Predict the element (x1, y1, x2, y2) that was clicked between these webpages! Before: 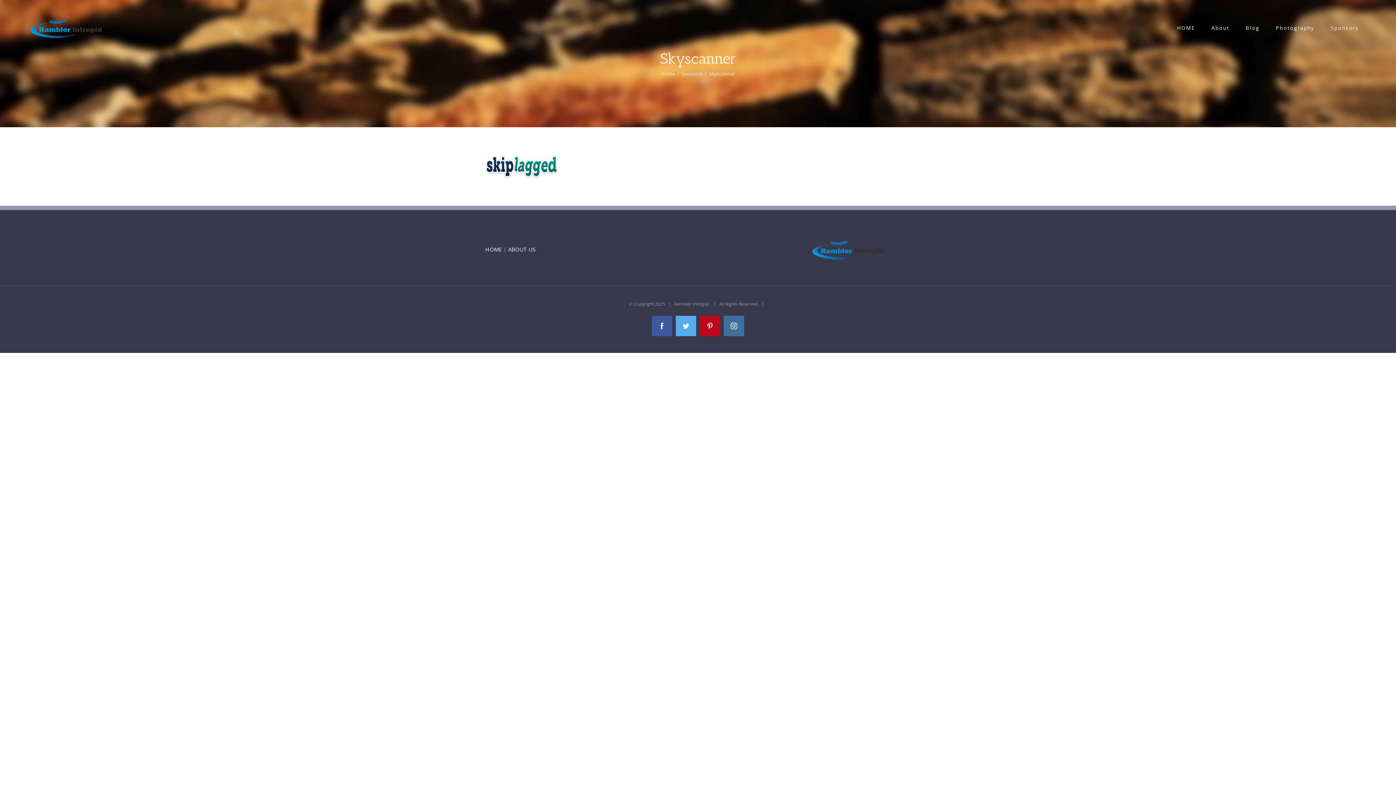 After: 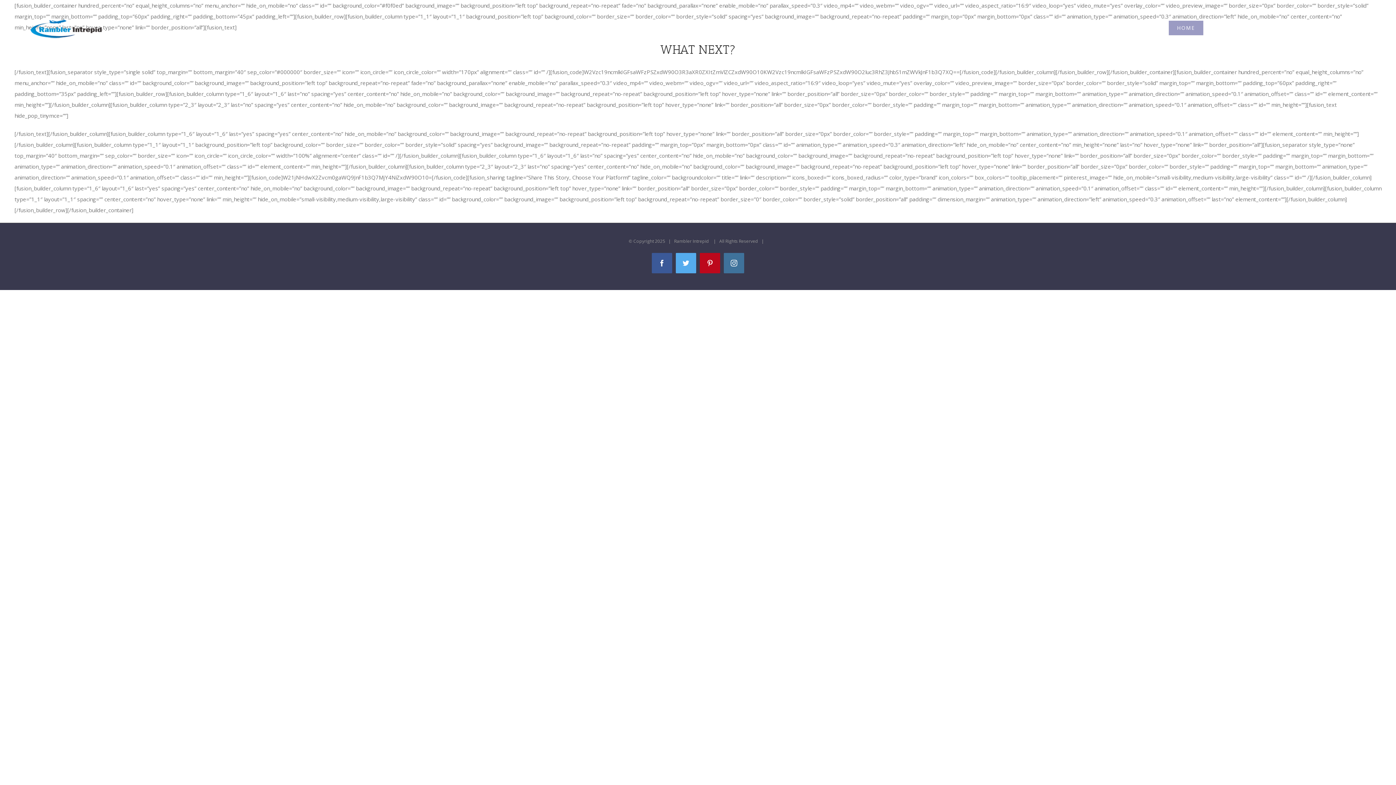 Action: bbox: (29, 16, 103, 38)